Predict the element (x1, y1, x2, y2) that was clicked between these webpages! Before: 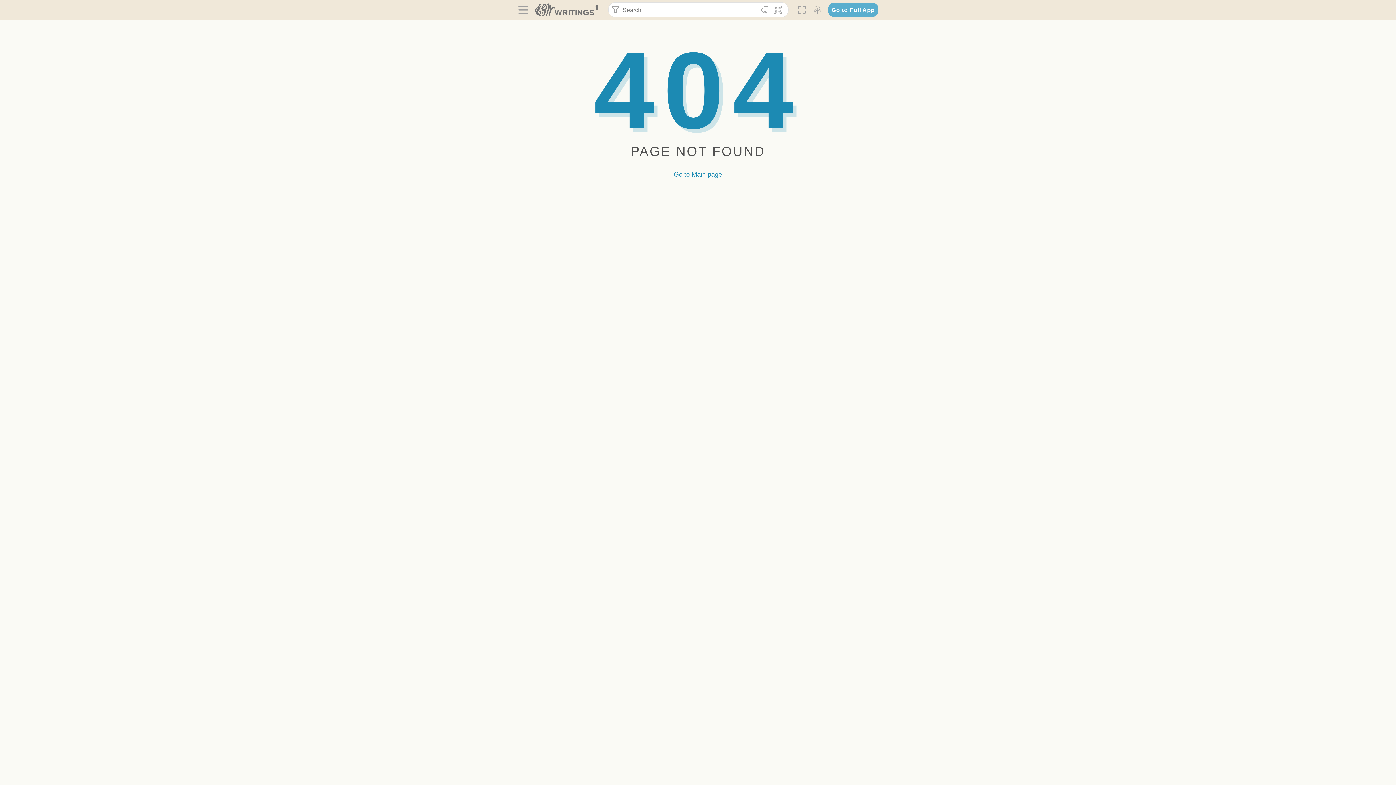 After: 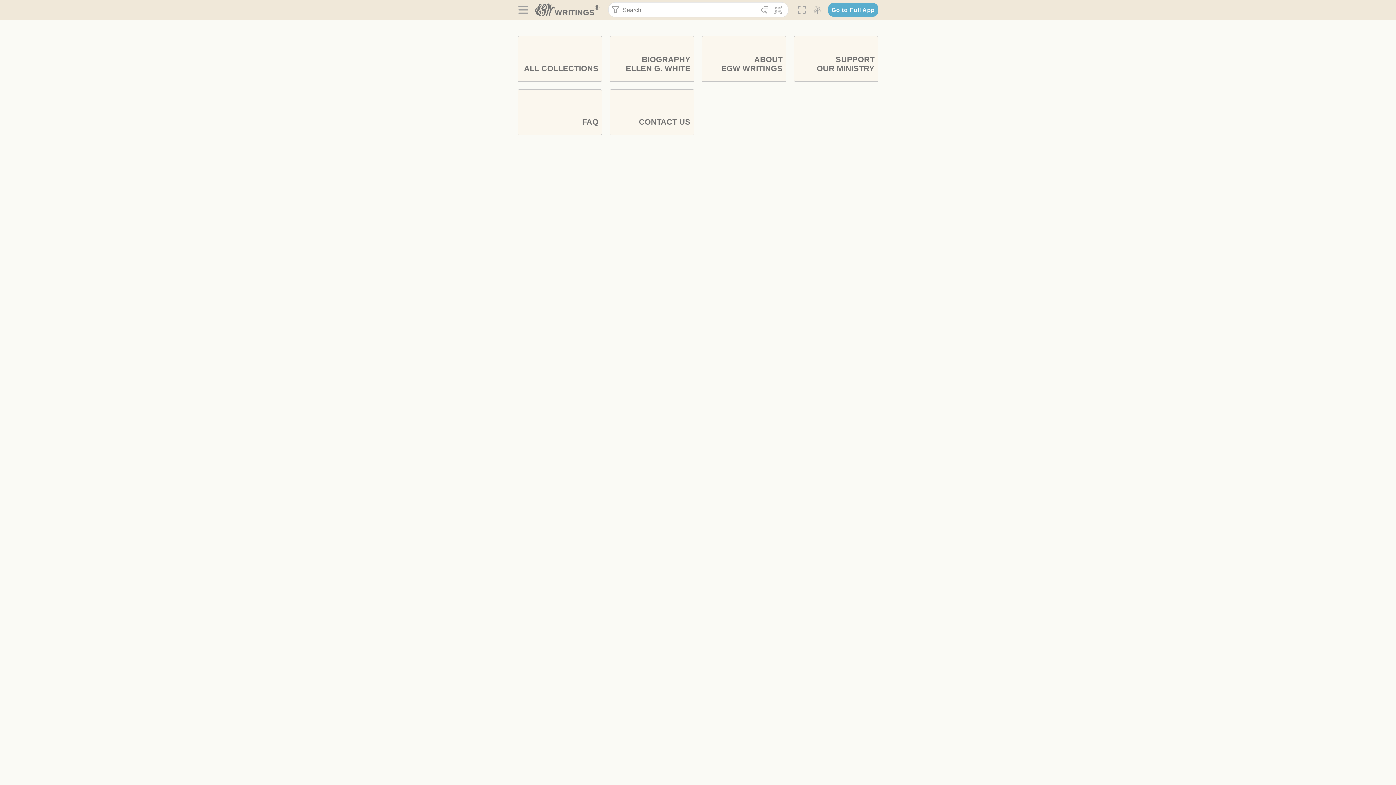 Action: label: Go to Main page bbox: (517, 171, 878, 177)